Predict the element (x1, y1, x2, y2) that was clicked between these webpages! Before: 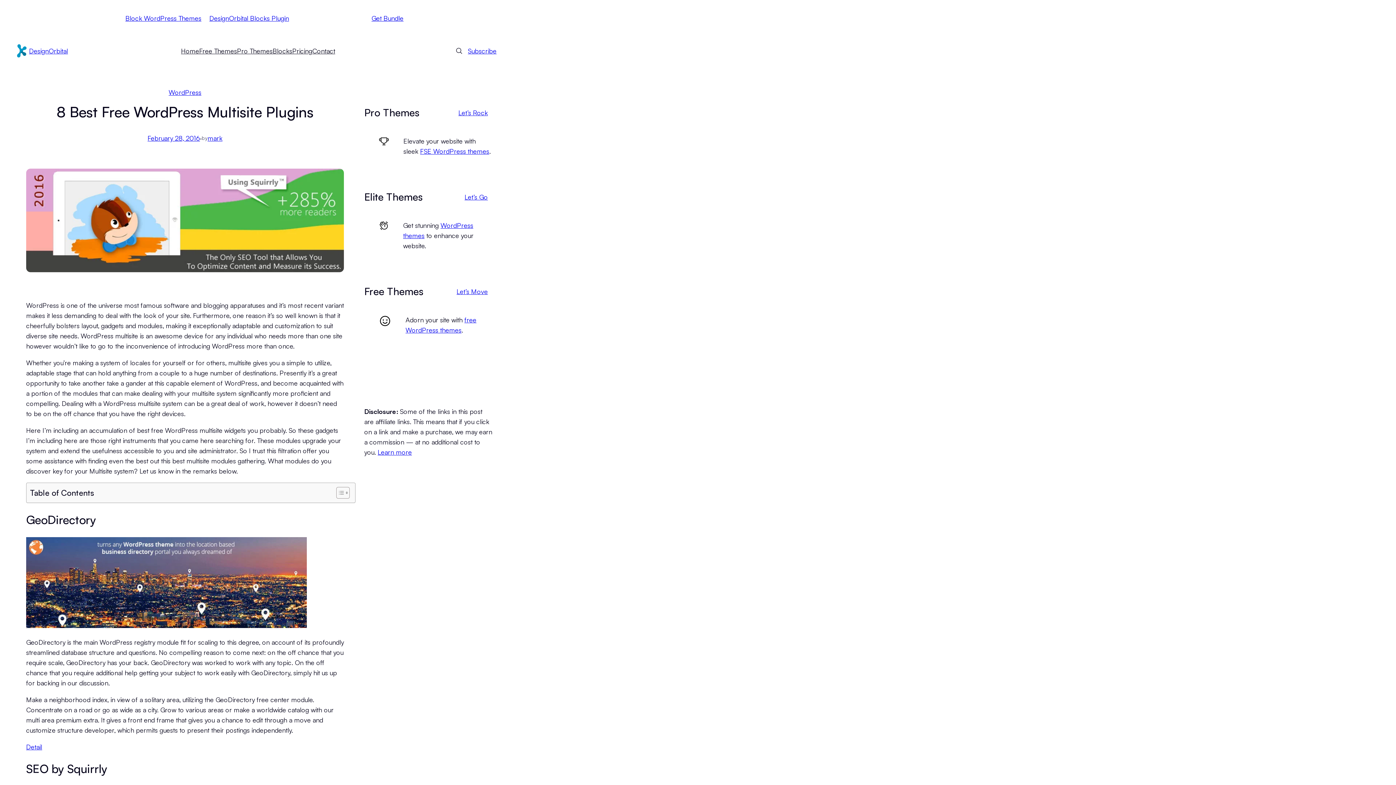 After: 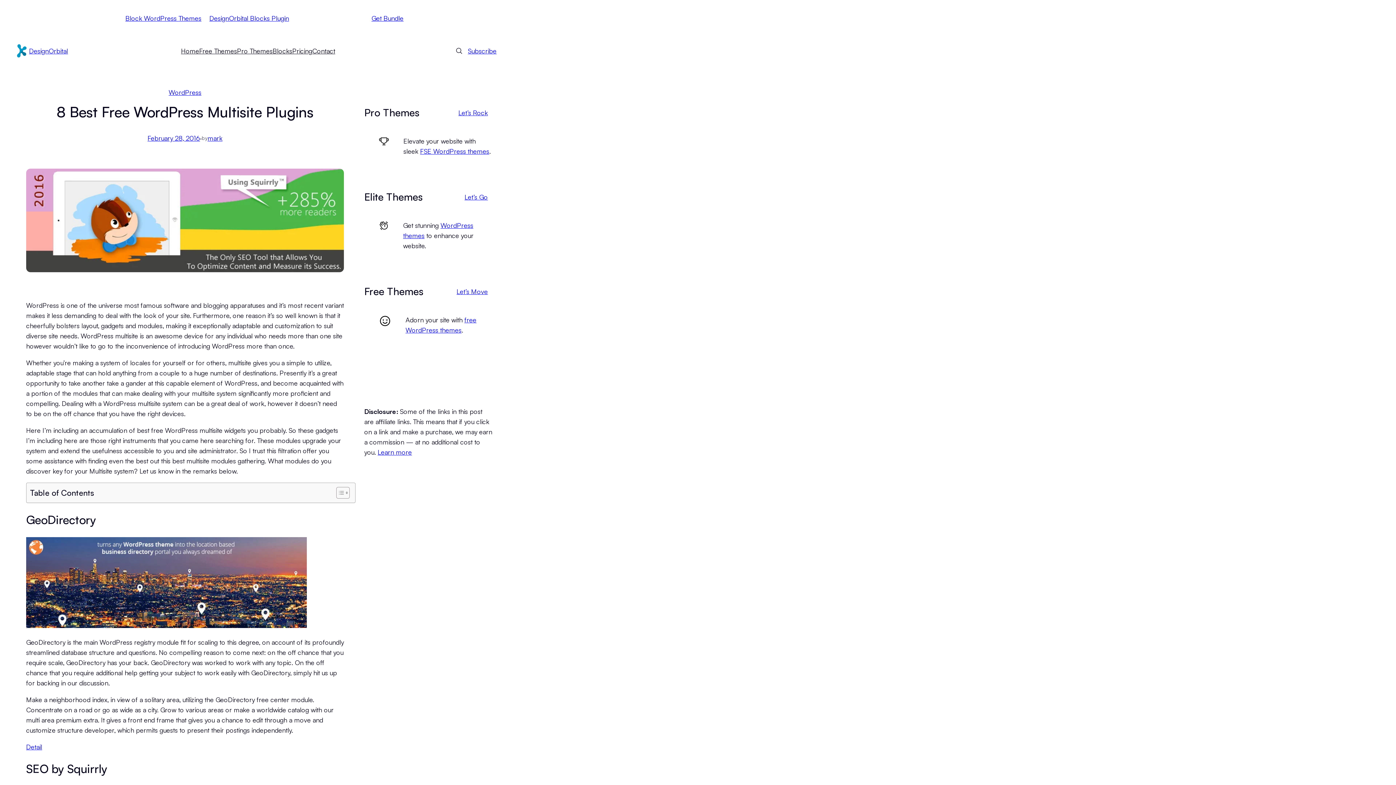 Action: bbox: (26, 621, 306, 629)